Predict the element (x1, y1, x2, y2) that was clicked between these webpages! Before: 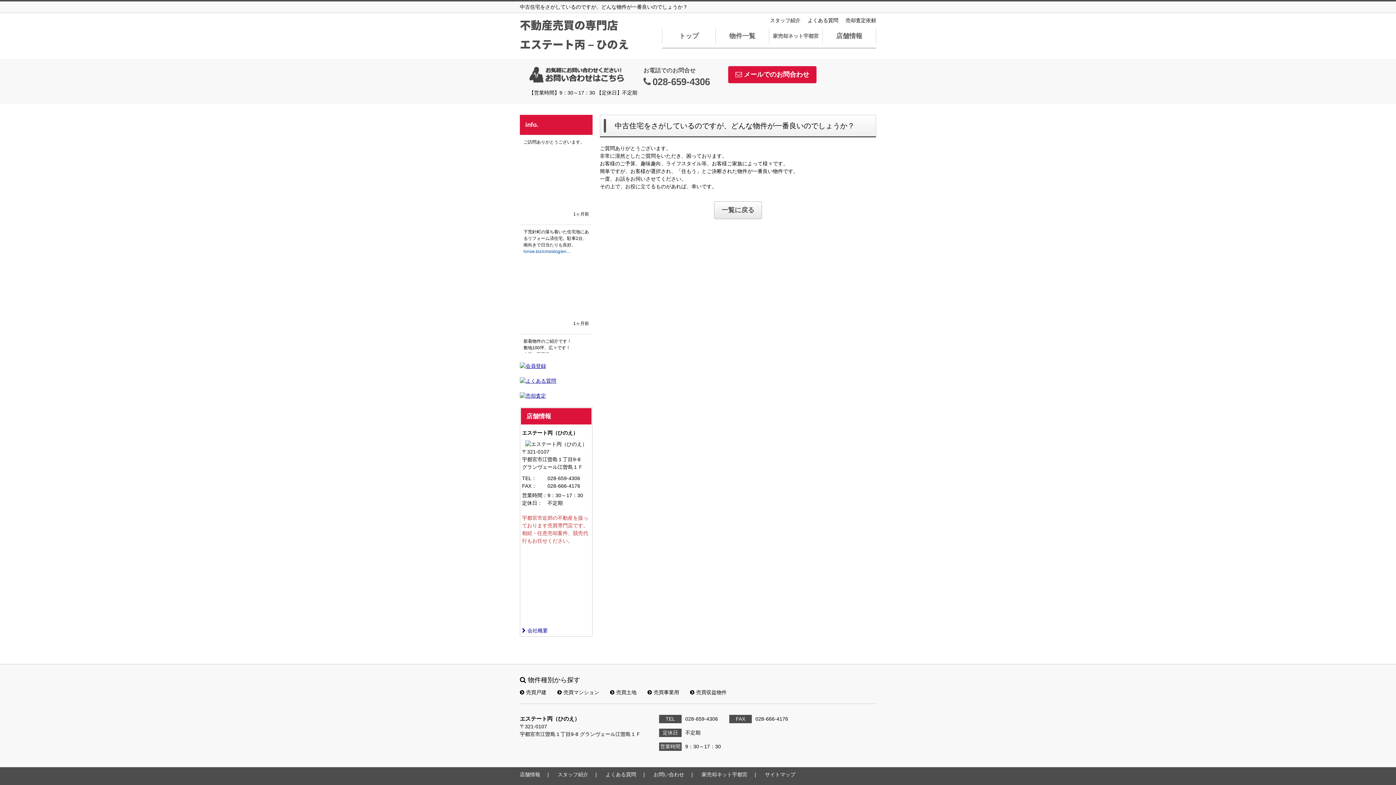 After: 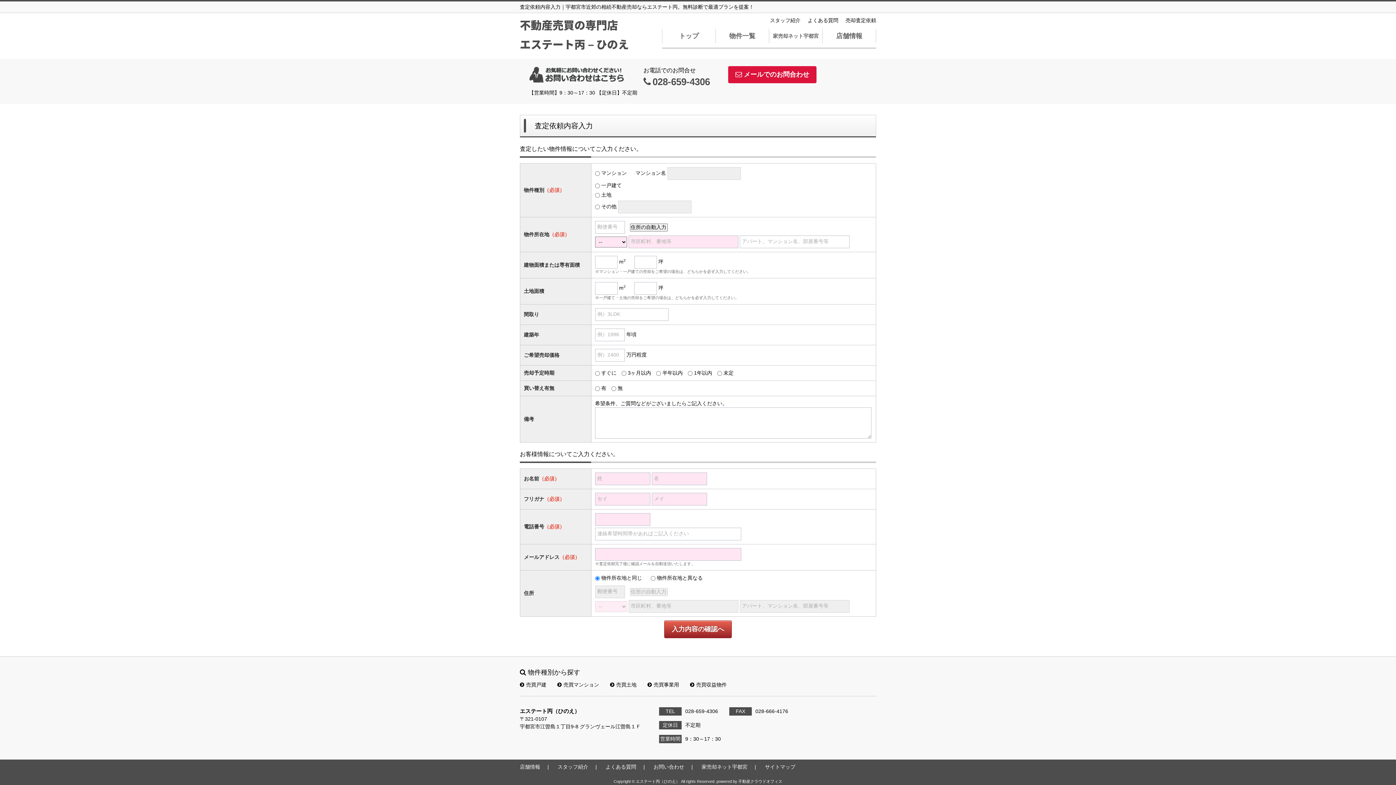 Action: bbox: (520, 392, 592, 400)